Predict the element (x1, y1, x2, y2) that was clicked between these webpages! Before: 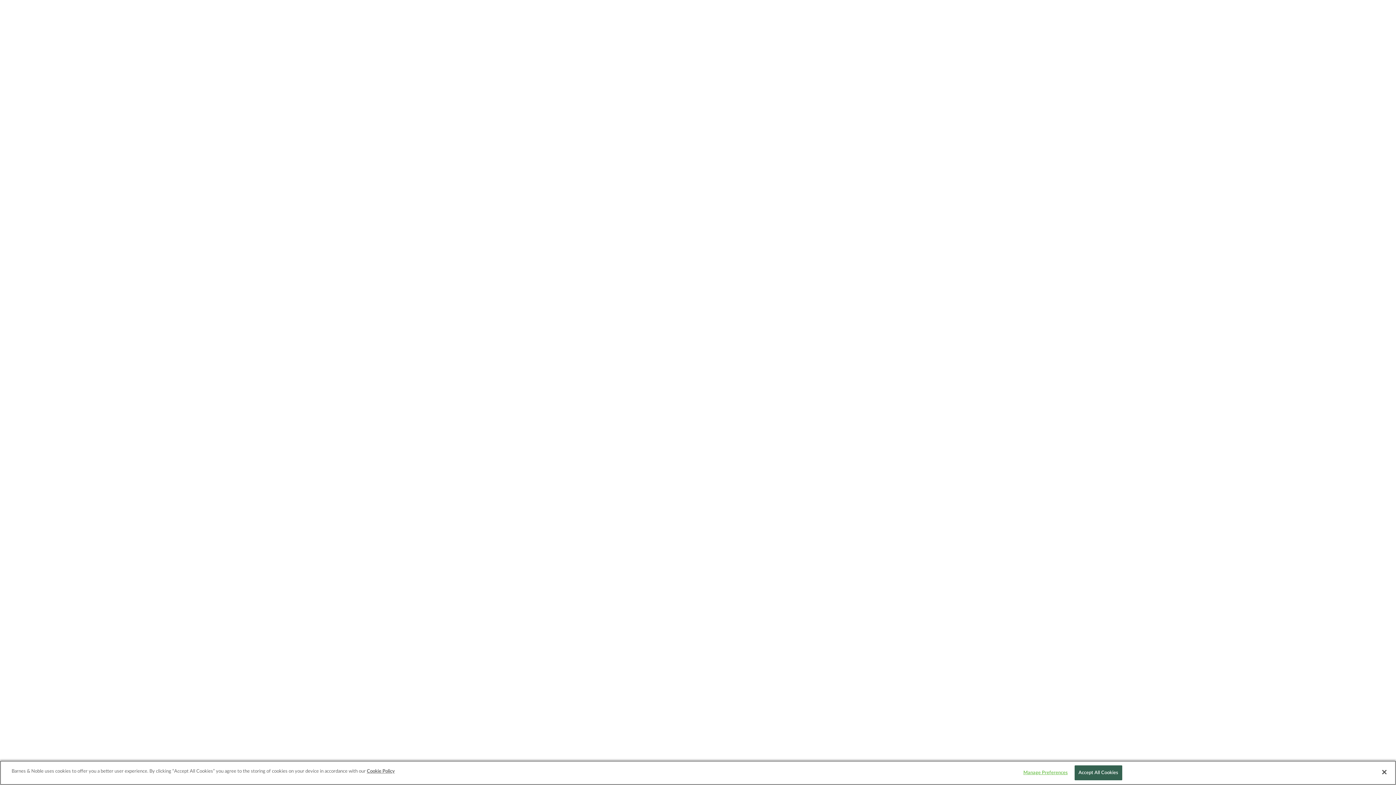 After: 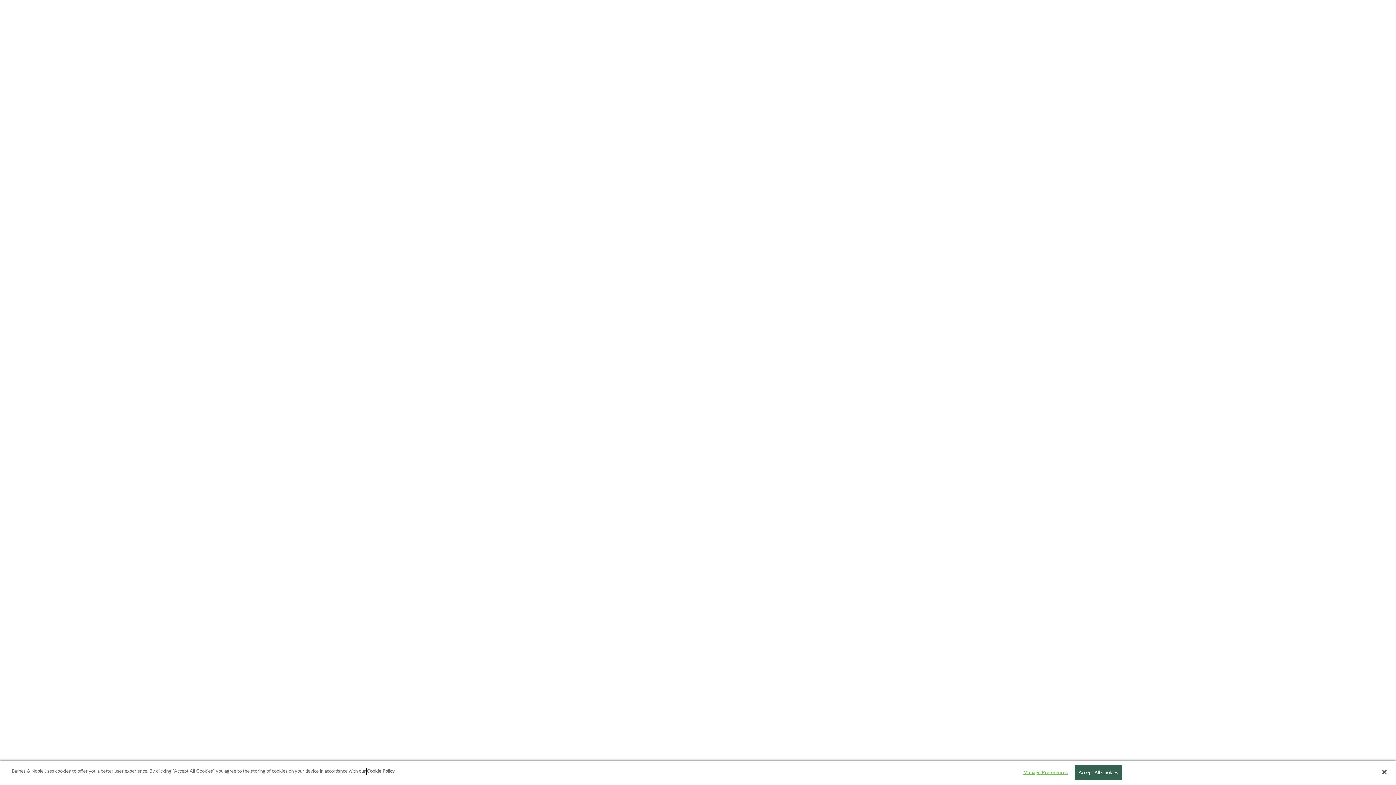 Action: label: More information about your privacy, opens in a new tab bbox: (366, 768, 394, 775)